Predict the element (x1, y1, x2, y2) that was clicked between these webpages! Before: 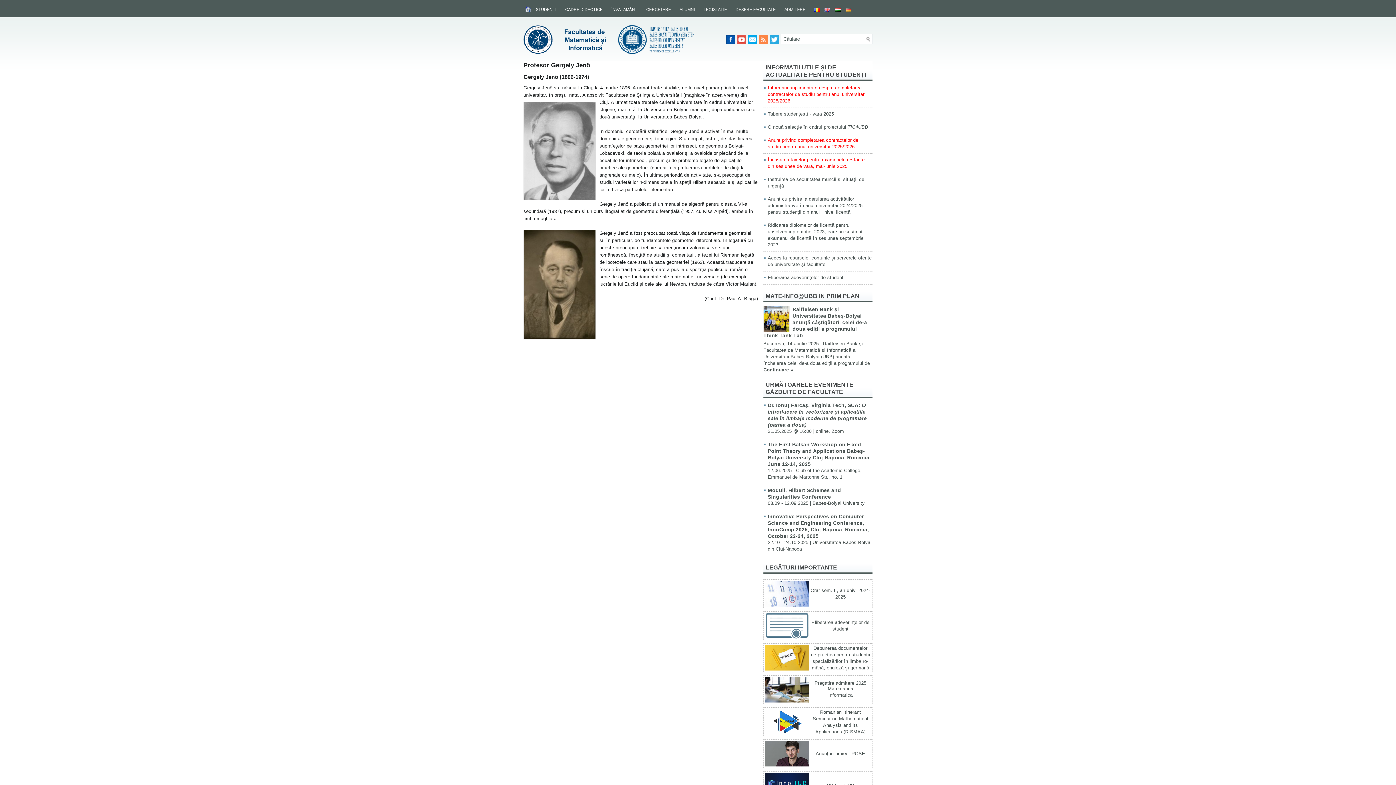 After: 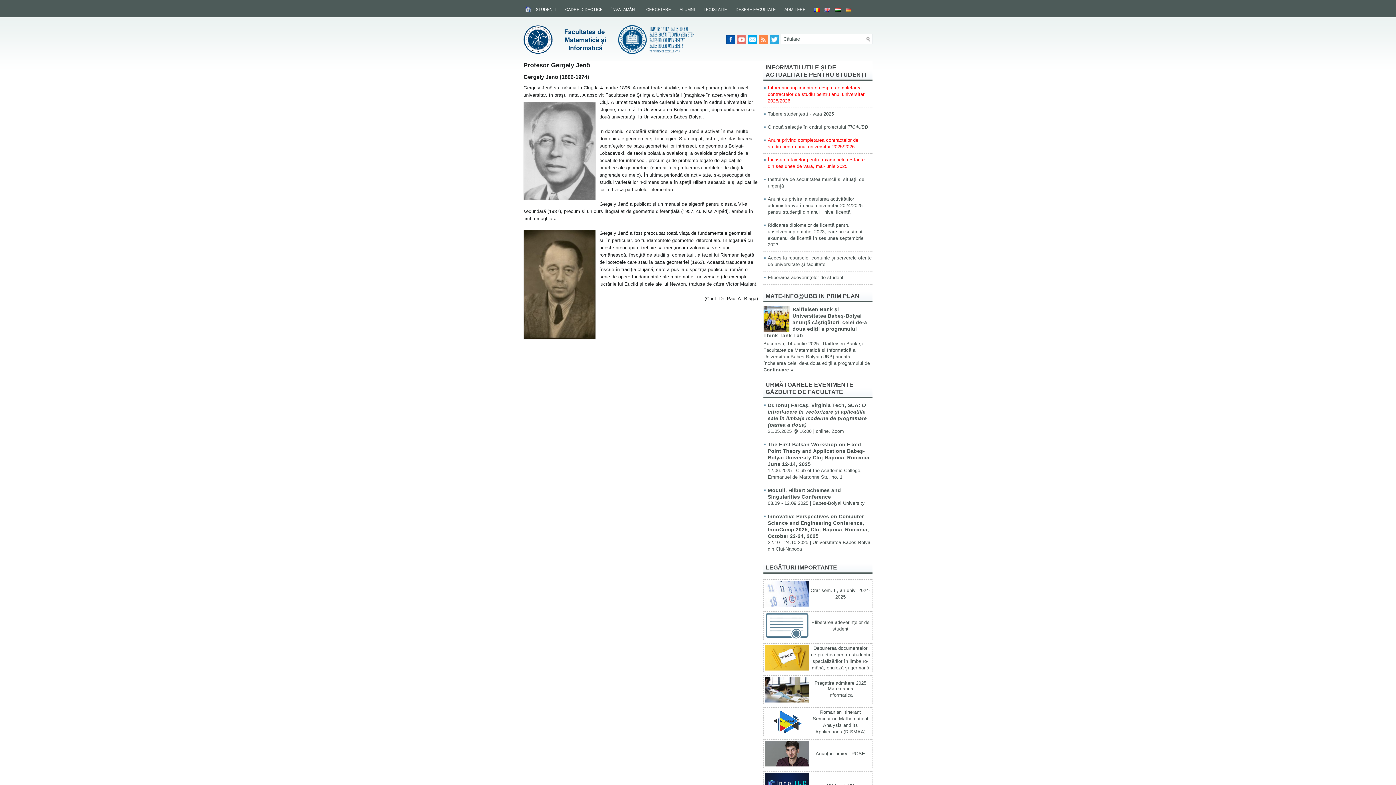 Action: bbox: (737, 39, 748, 45)